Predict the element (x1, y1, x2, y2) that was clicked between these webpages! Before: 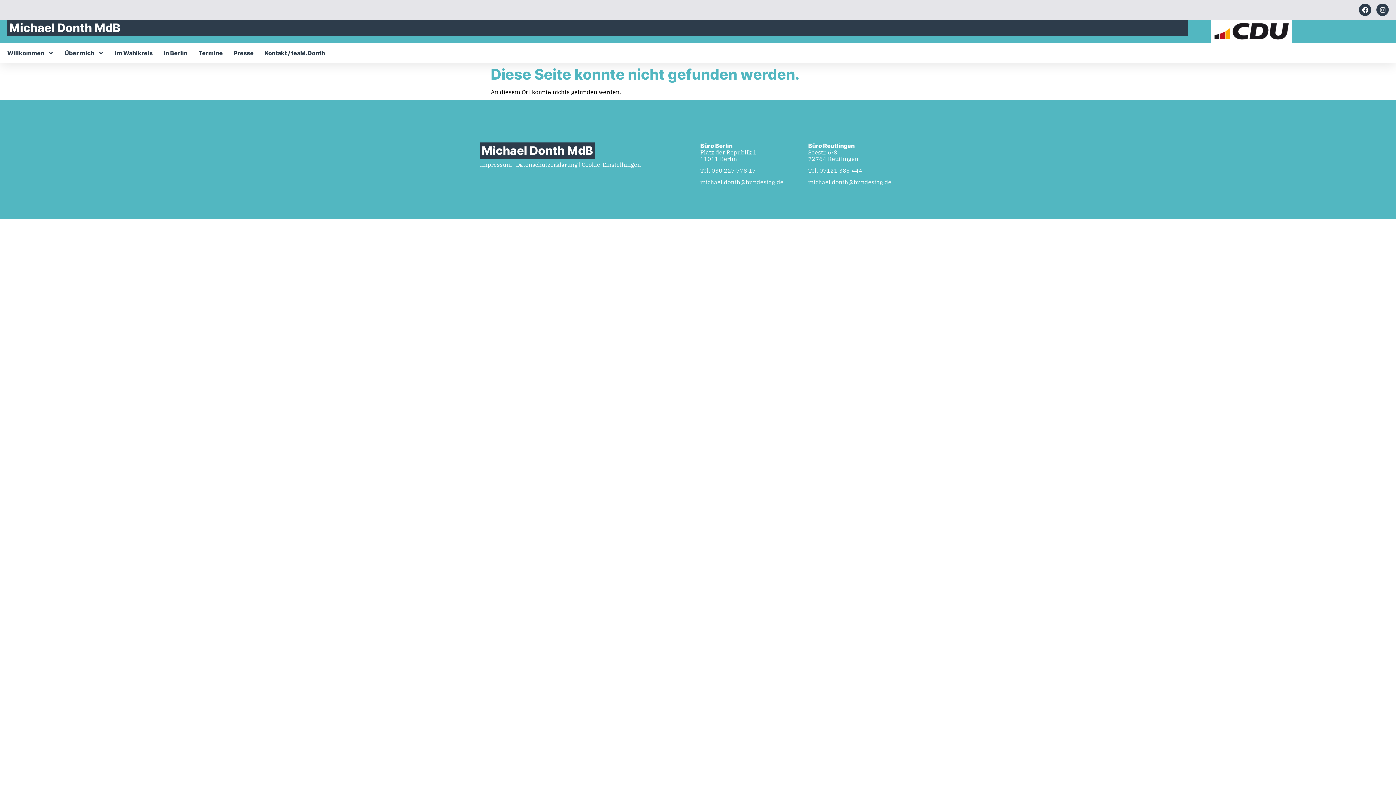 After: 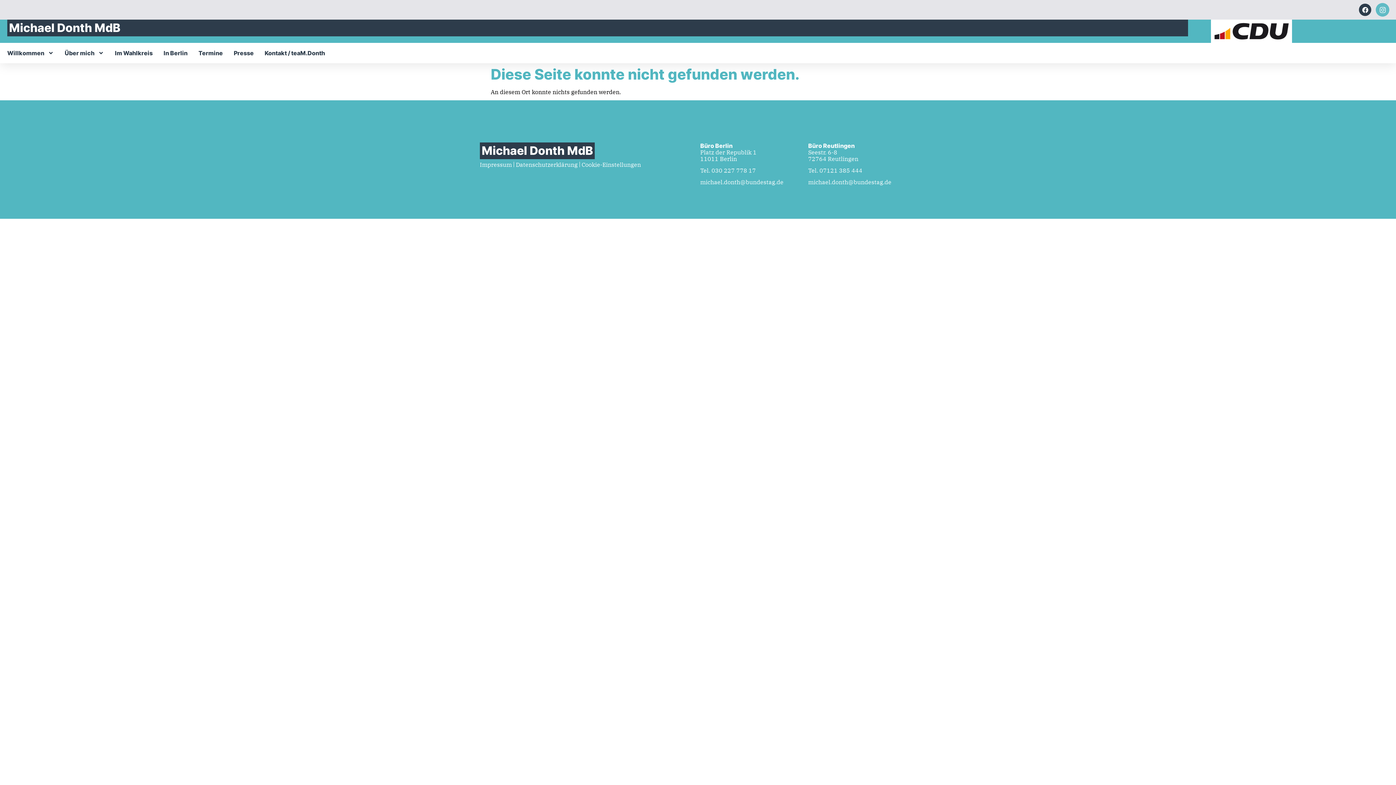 Action: label: Instagram bbox: (1376, 3, 1389, 16)